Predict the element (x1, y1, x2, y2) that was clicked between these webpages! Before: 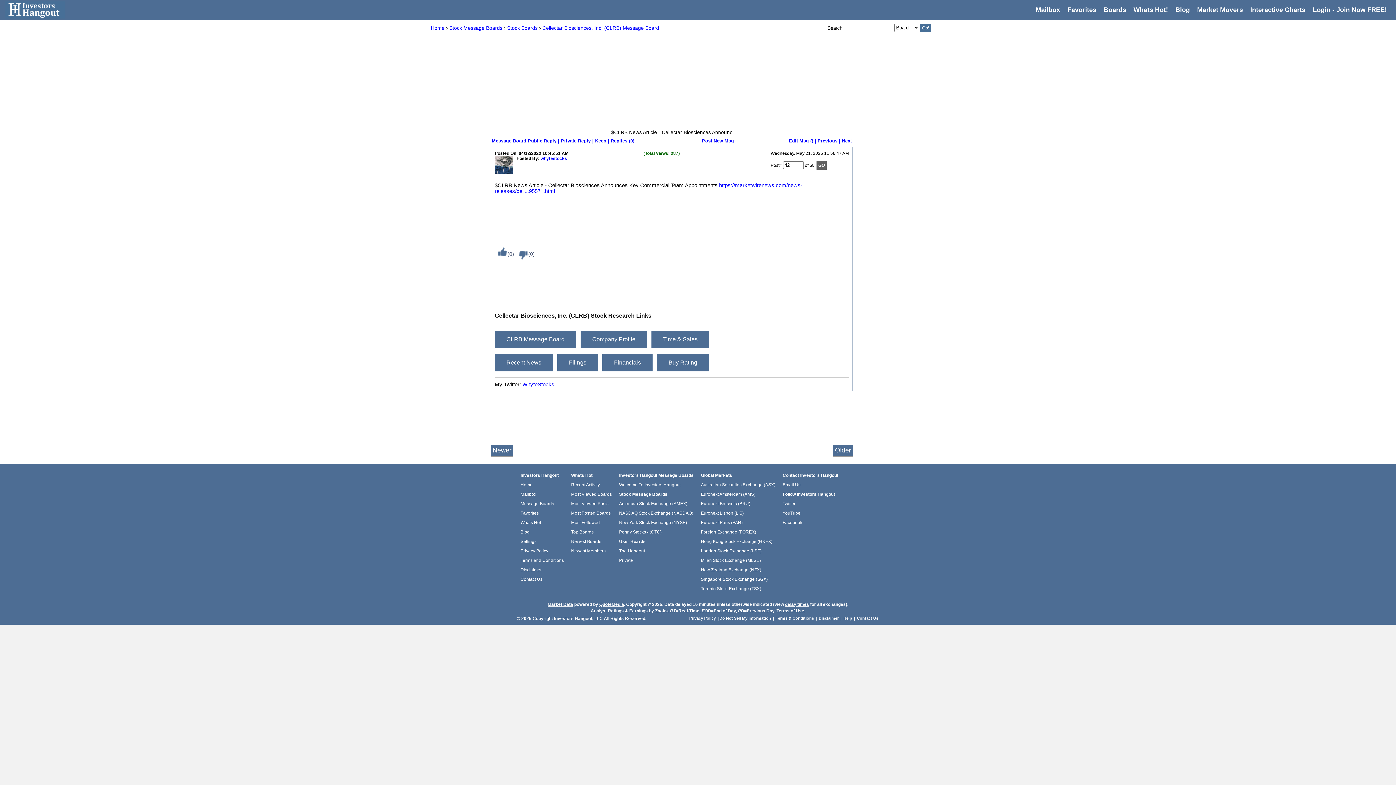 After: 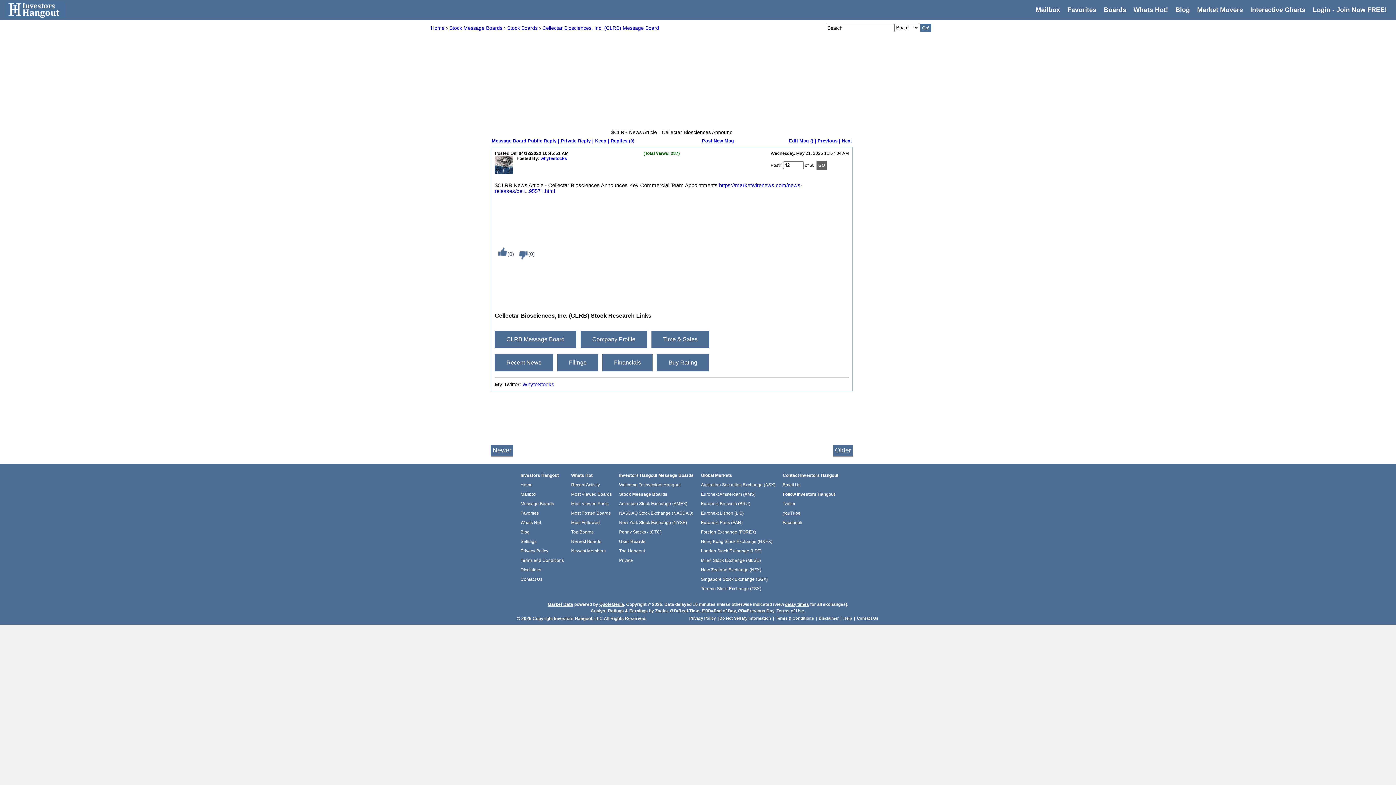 Action: bbox: (782, 511, 800, 516) label: YouTube